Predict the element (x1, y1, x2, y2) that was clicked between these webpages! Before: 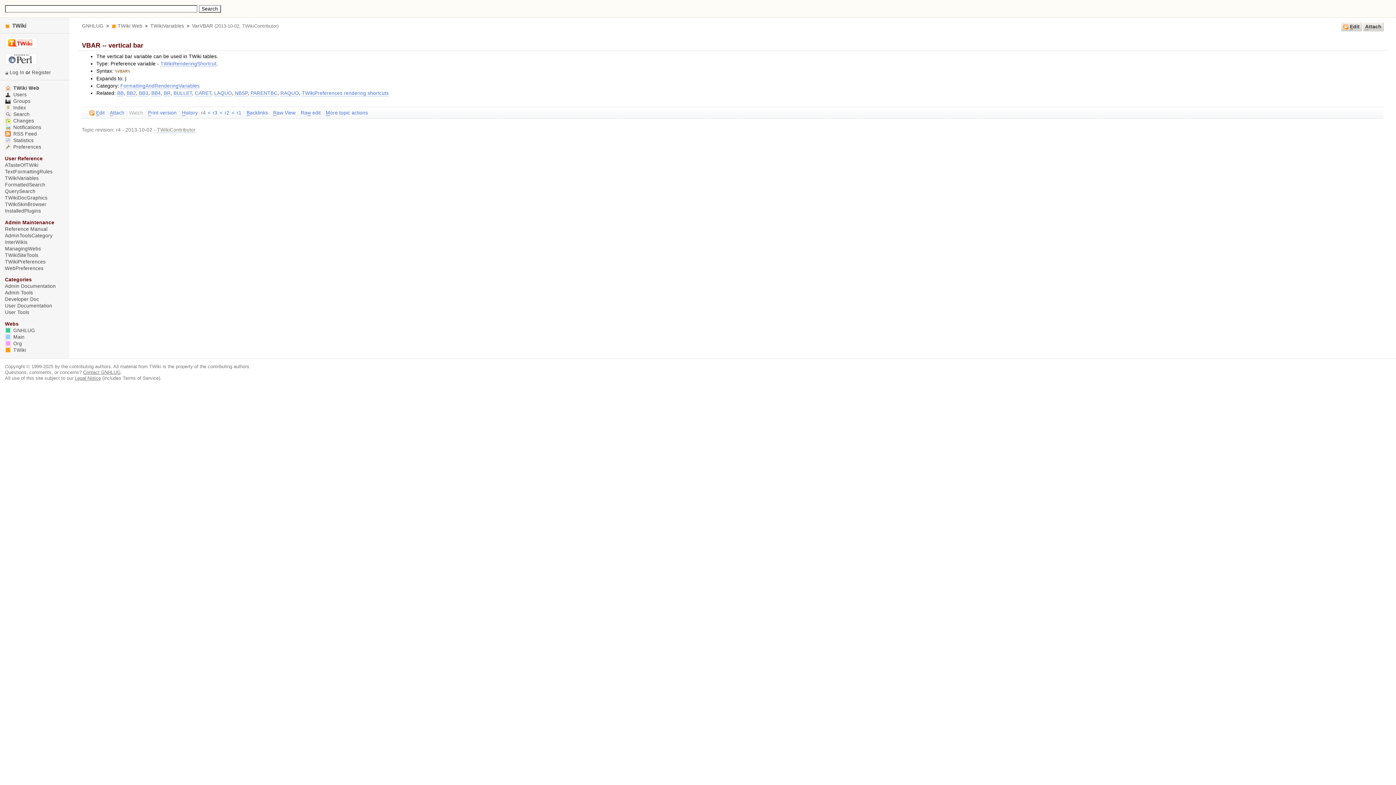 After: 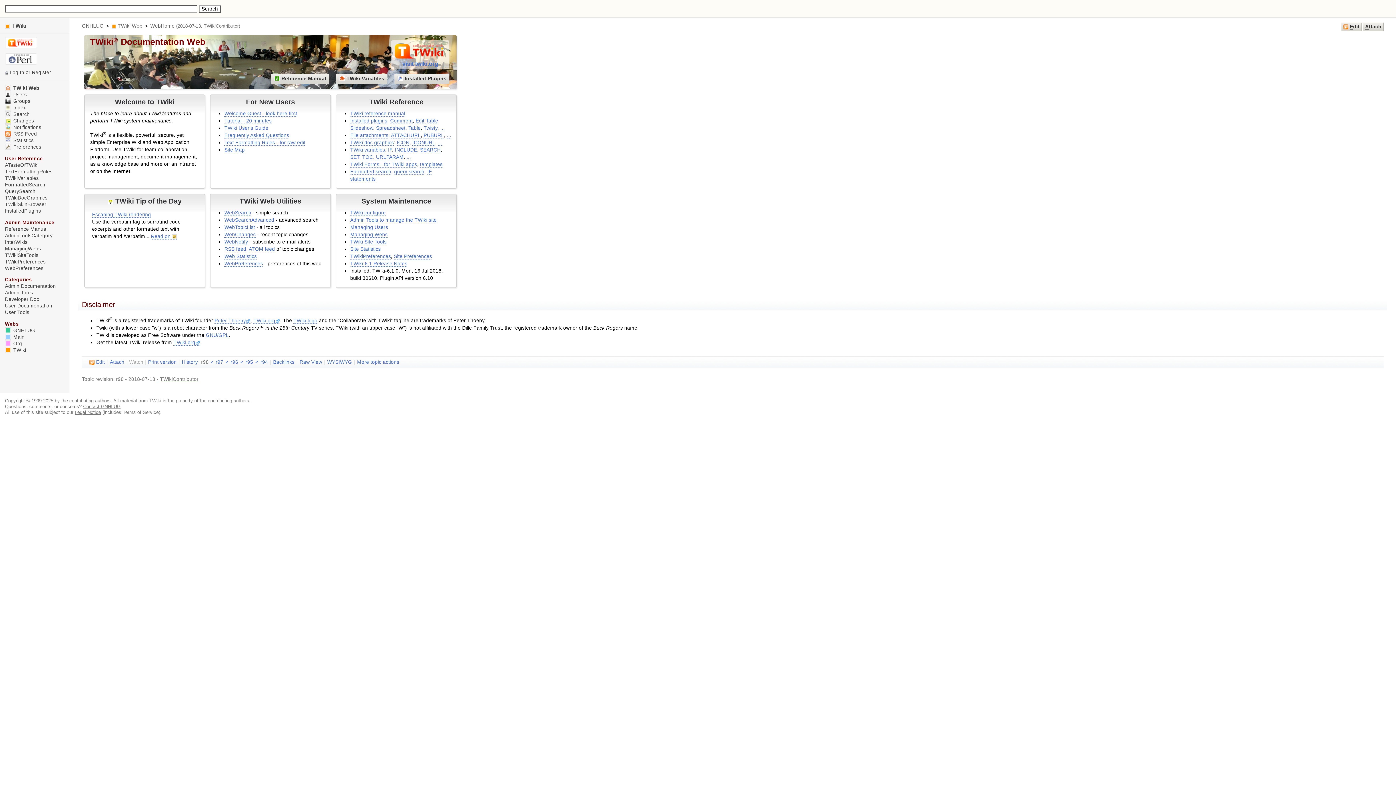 Action: label:  TWiki bbox: (4, 22, 26, 28)